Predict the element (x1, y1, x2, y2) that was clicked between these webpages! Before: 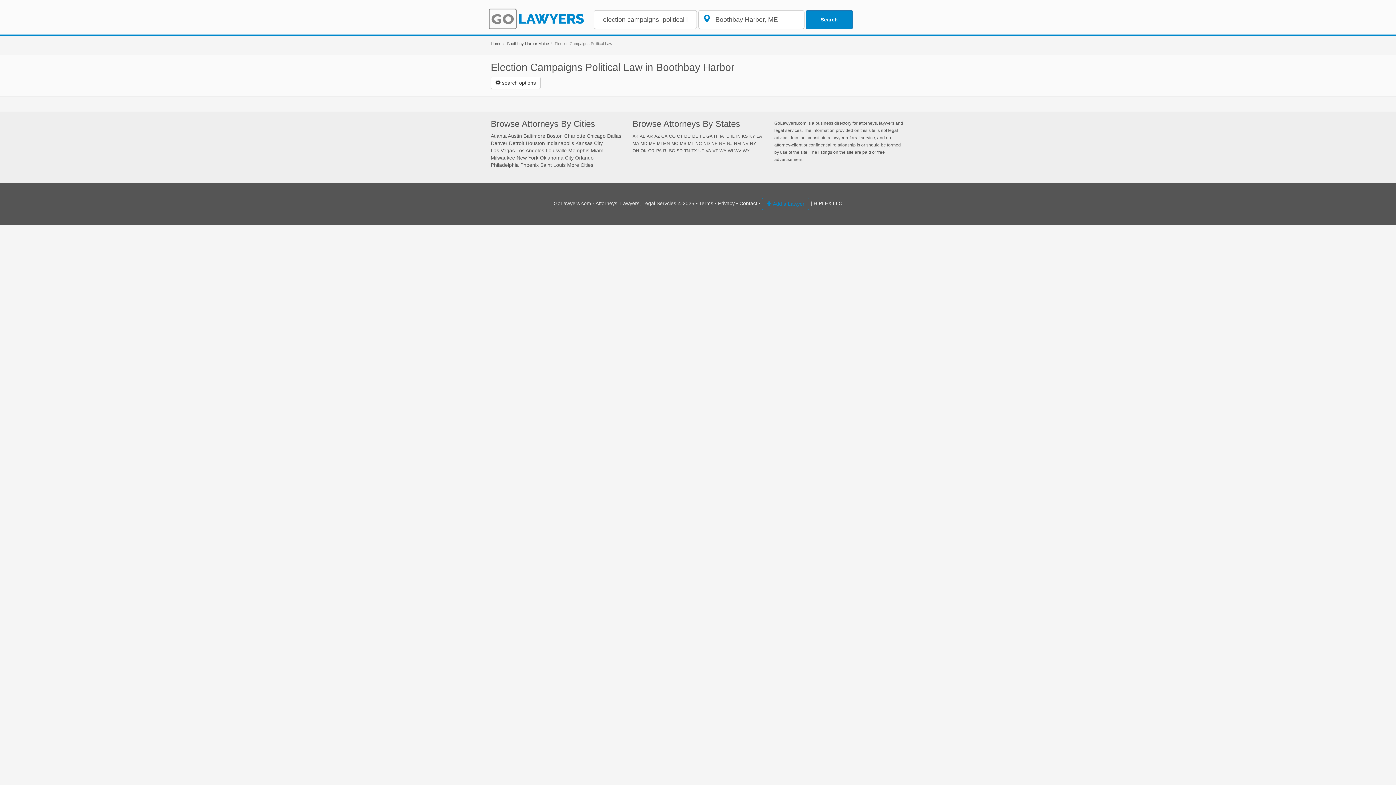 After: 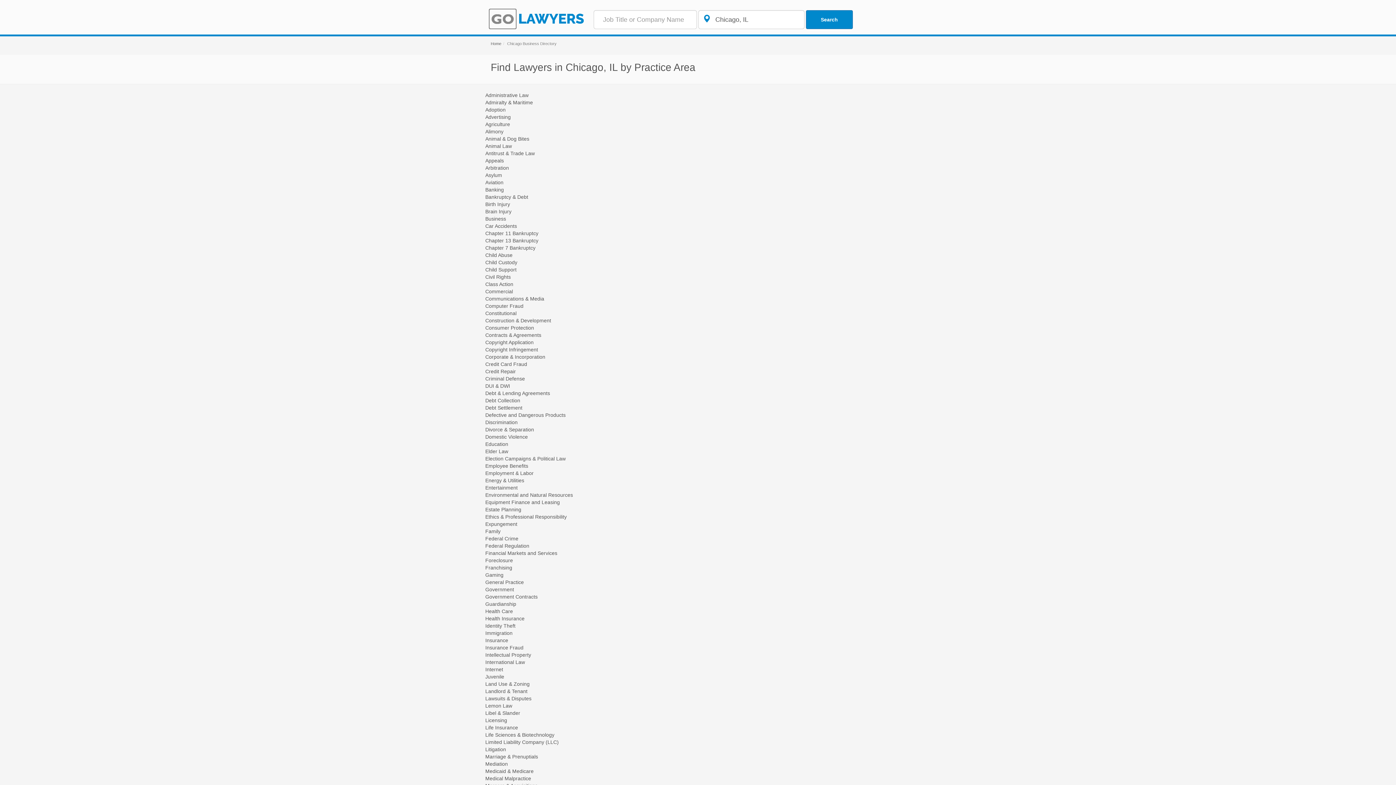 Action: label: Chicago bbox: (586, 133, 605, 138)